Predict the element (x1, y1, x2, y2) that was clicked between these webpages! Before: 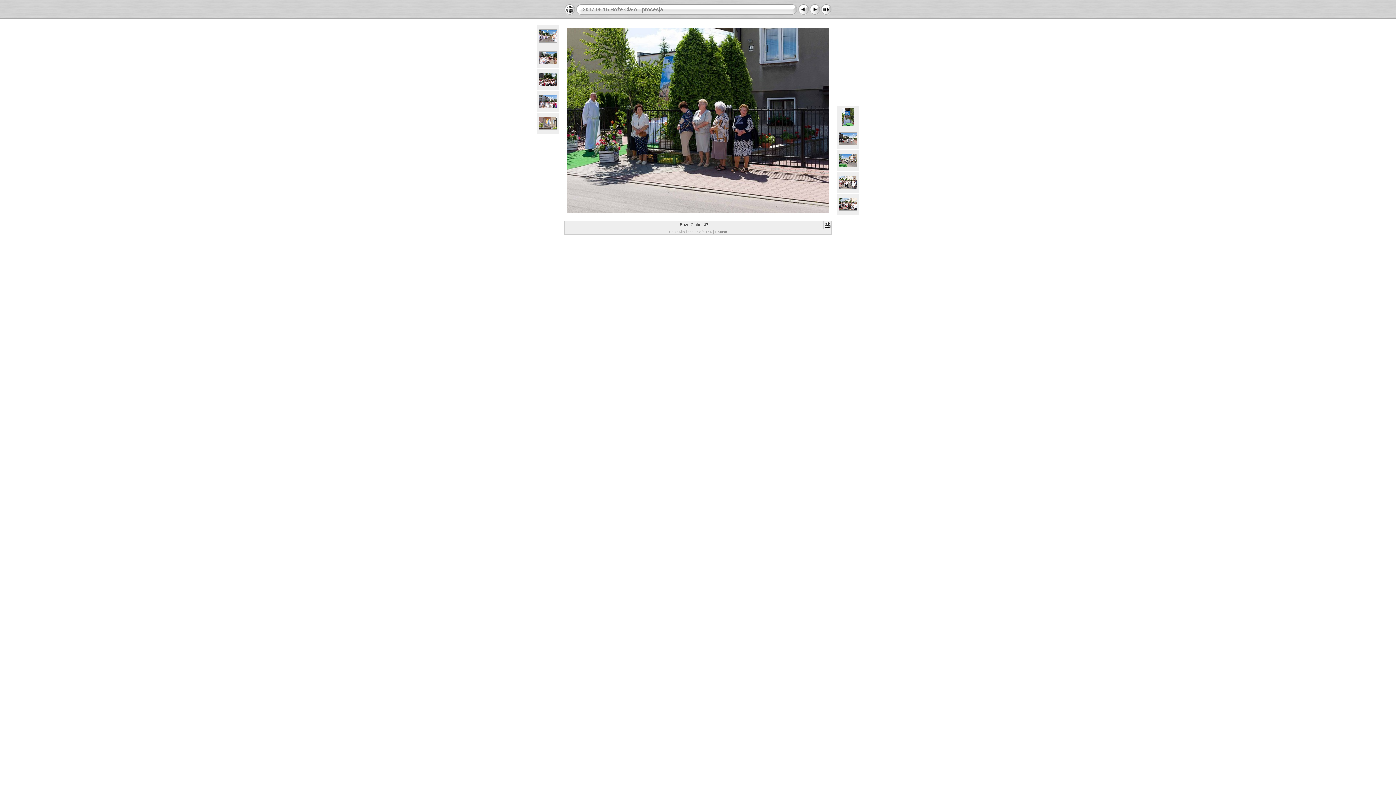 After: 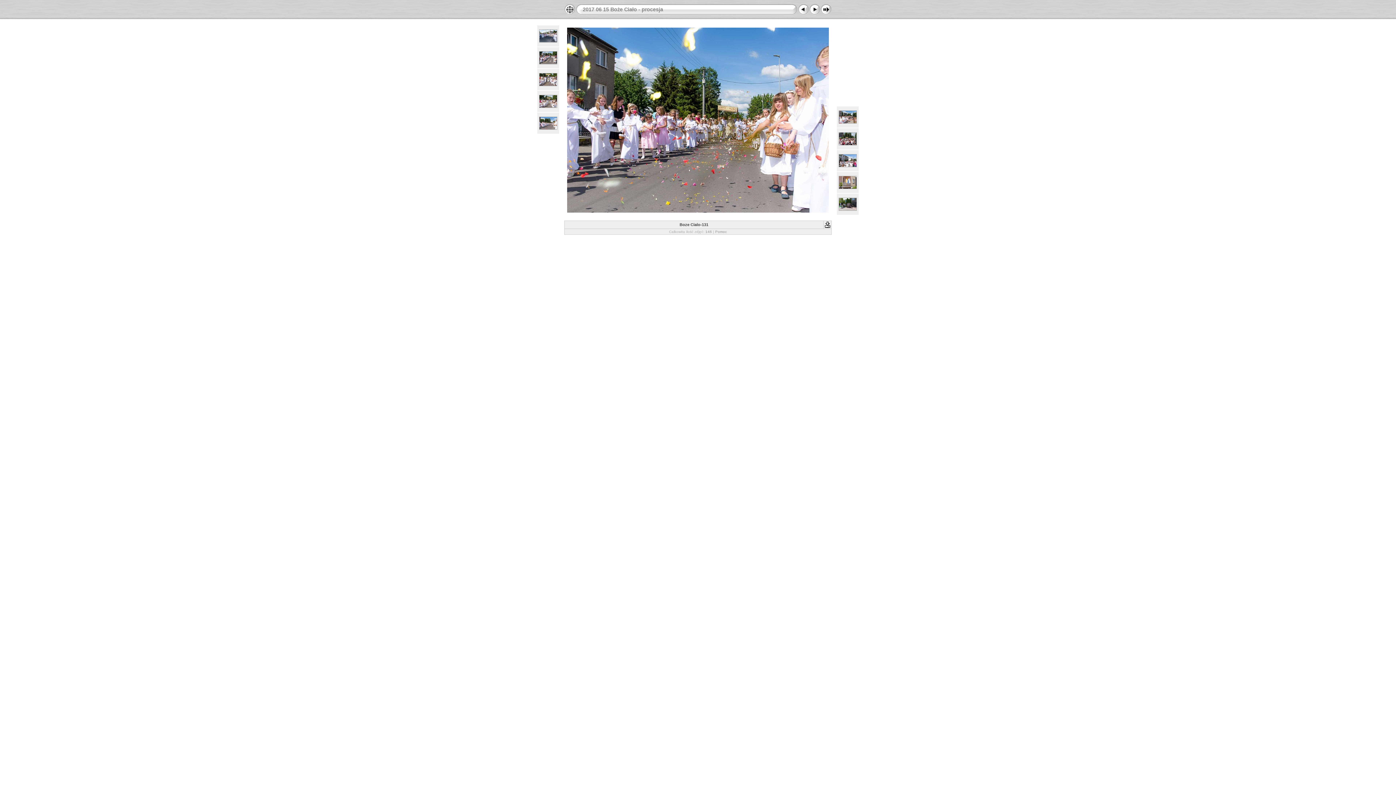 Action: bbox: (539, 38, 557, 43)